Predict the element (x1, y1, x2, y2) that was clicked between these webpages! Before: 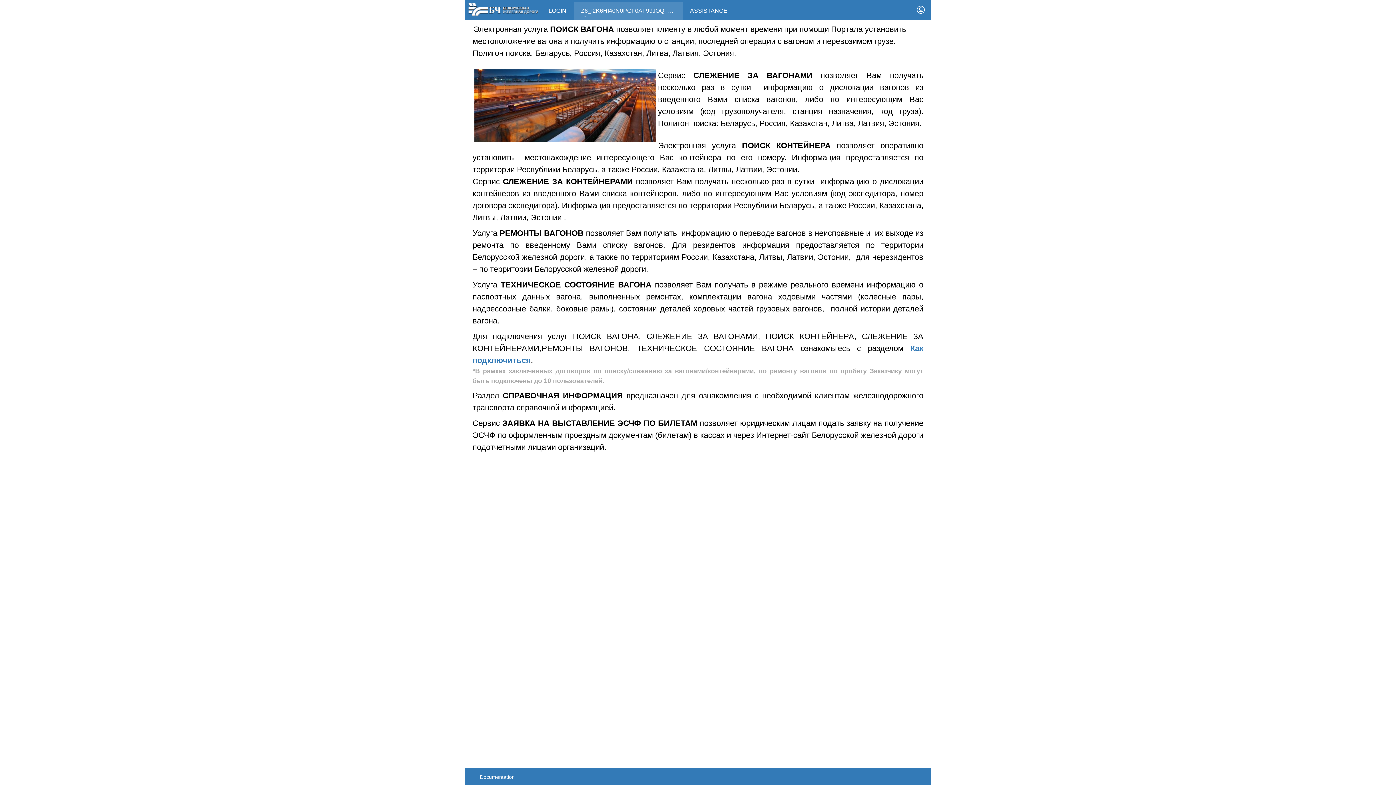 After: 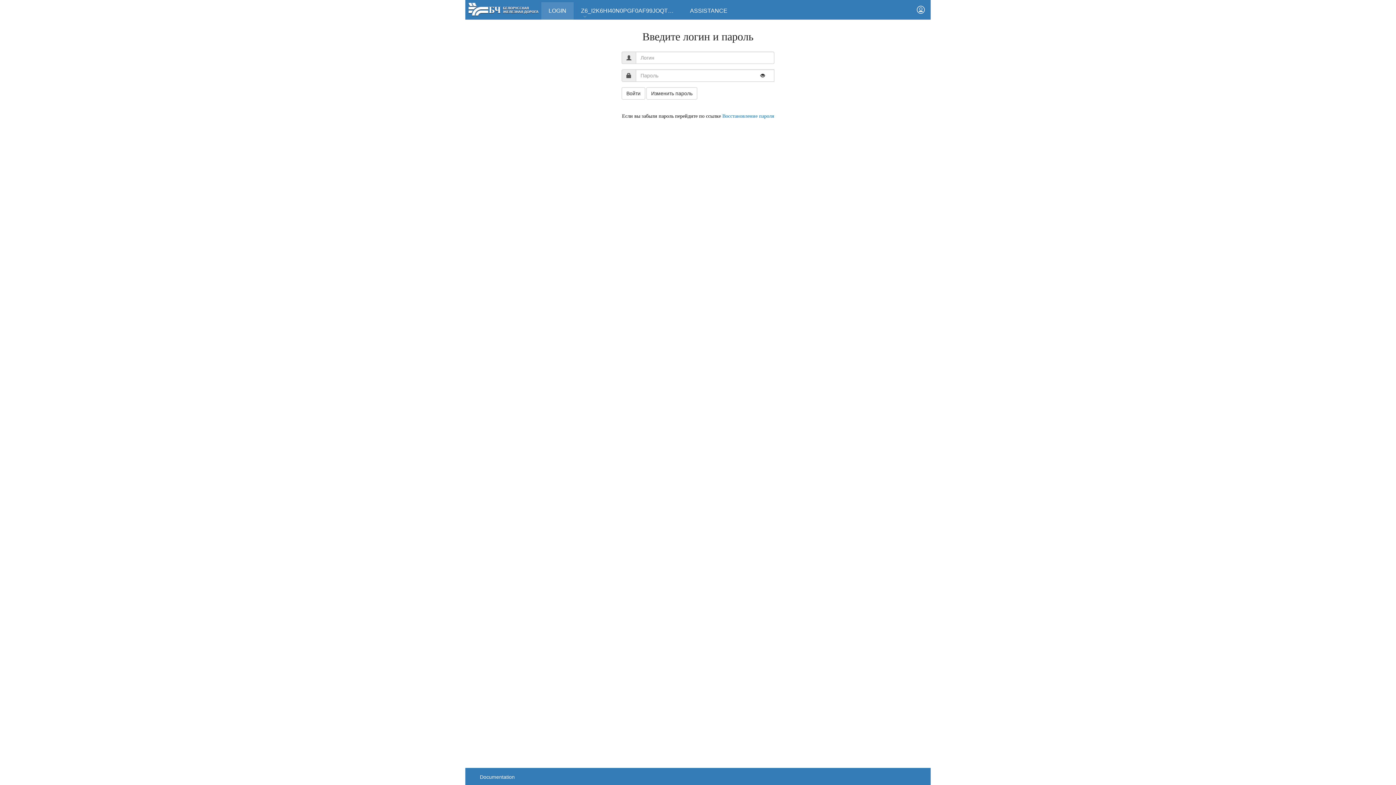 Action: bbox: (911, 0, 930, 19)